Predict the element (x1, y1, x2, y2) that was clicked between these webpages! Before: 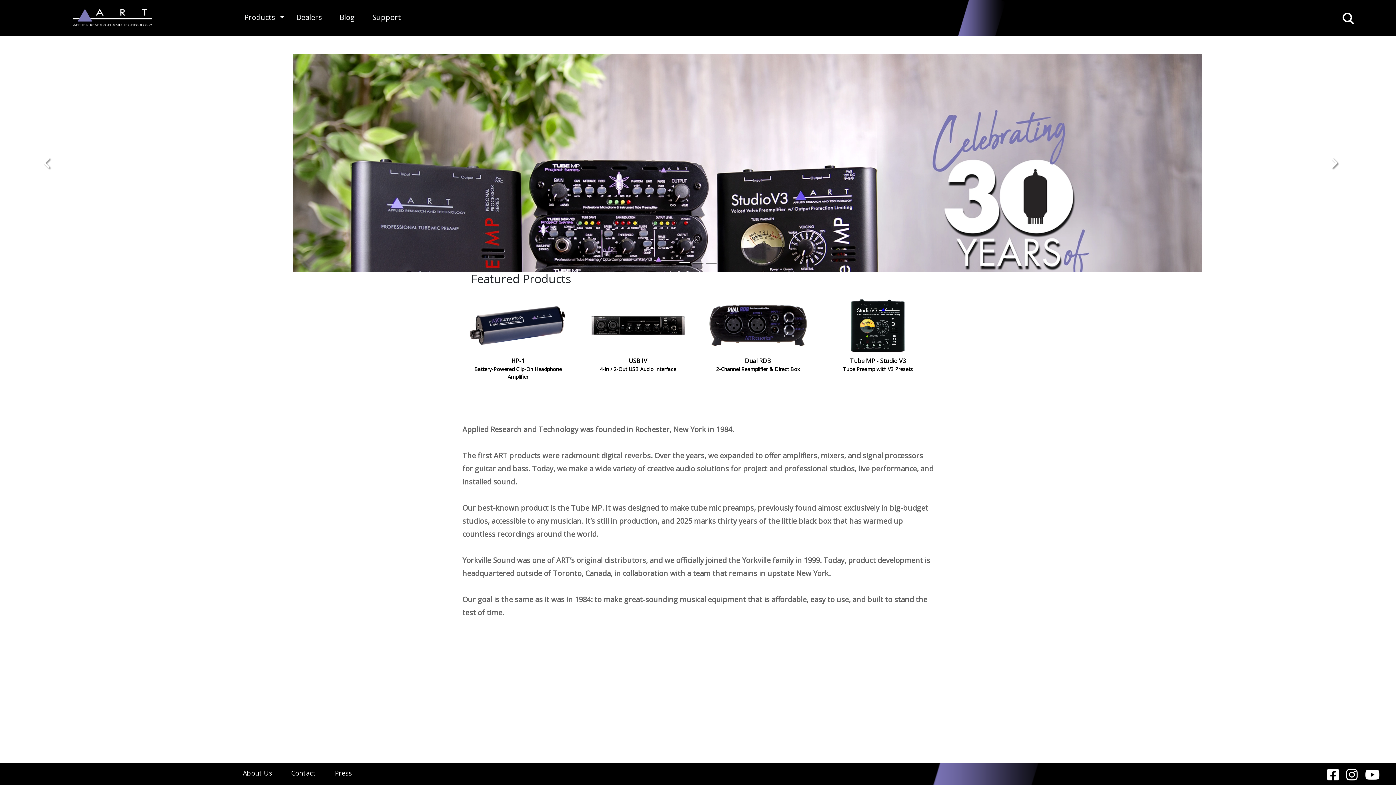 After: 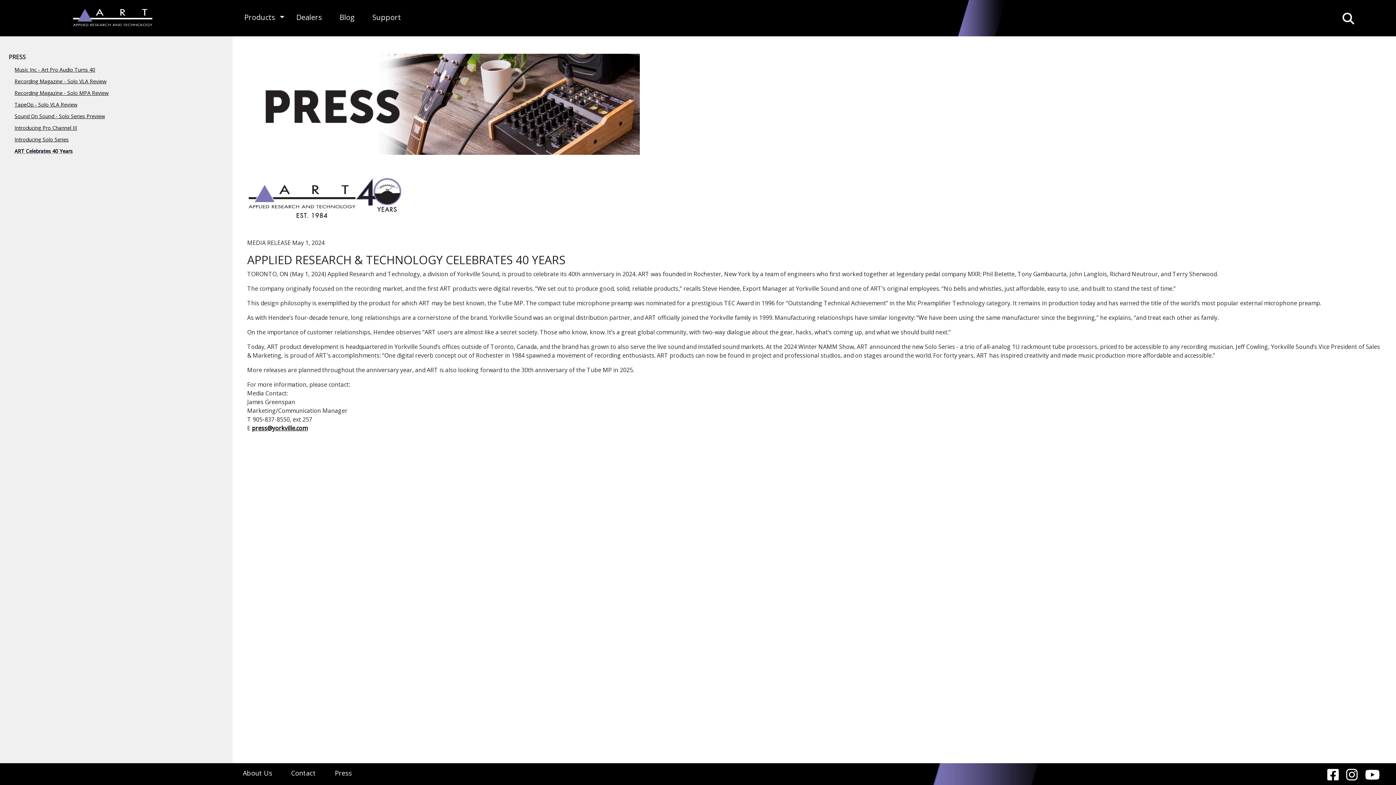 Action: label: Press bbox: (334, 768, 351, 778)